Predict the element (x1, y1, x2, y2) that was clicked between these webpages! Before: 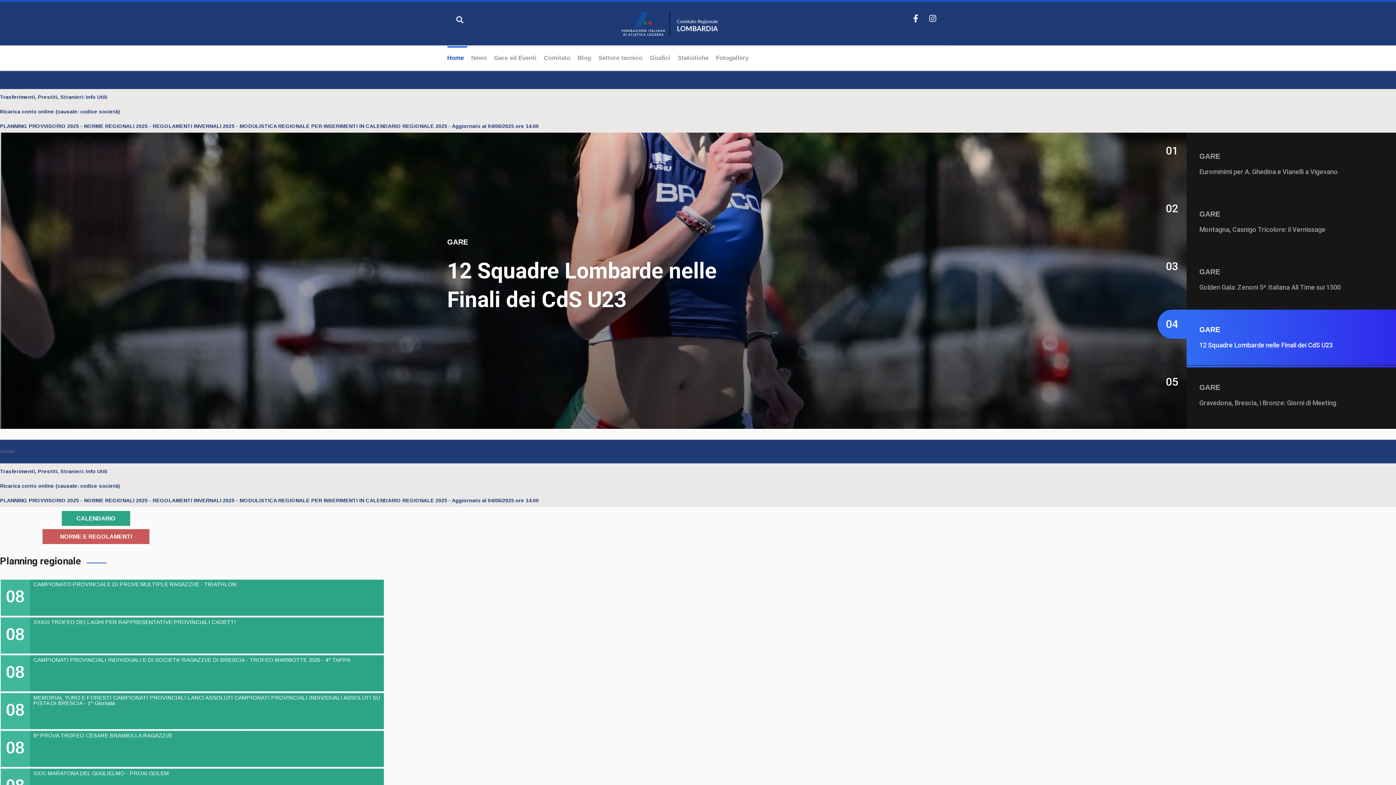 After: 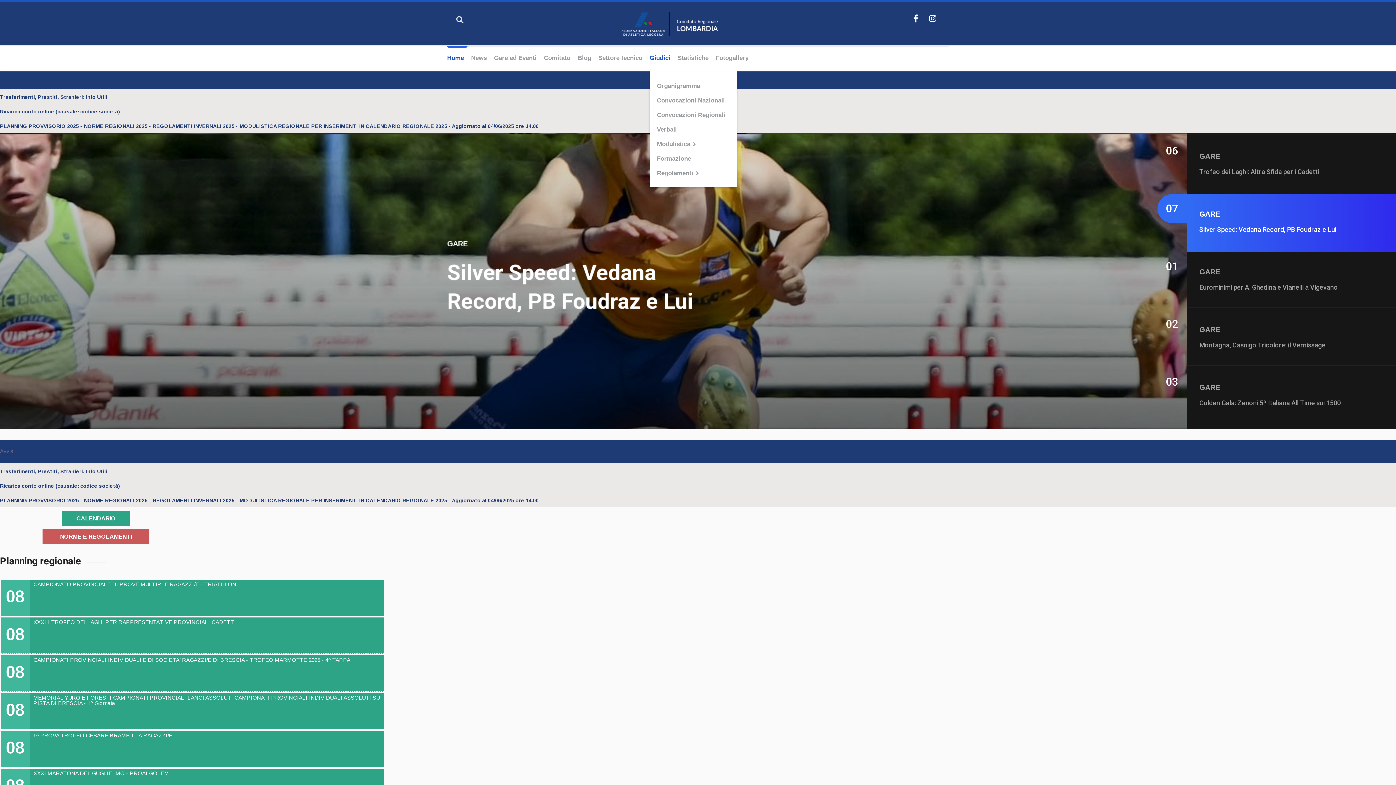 Action: label: Giudici bbox: (649, 45, 674, 70)